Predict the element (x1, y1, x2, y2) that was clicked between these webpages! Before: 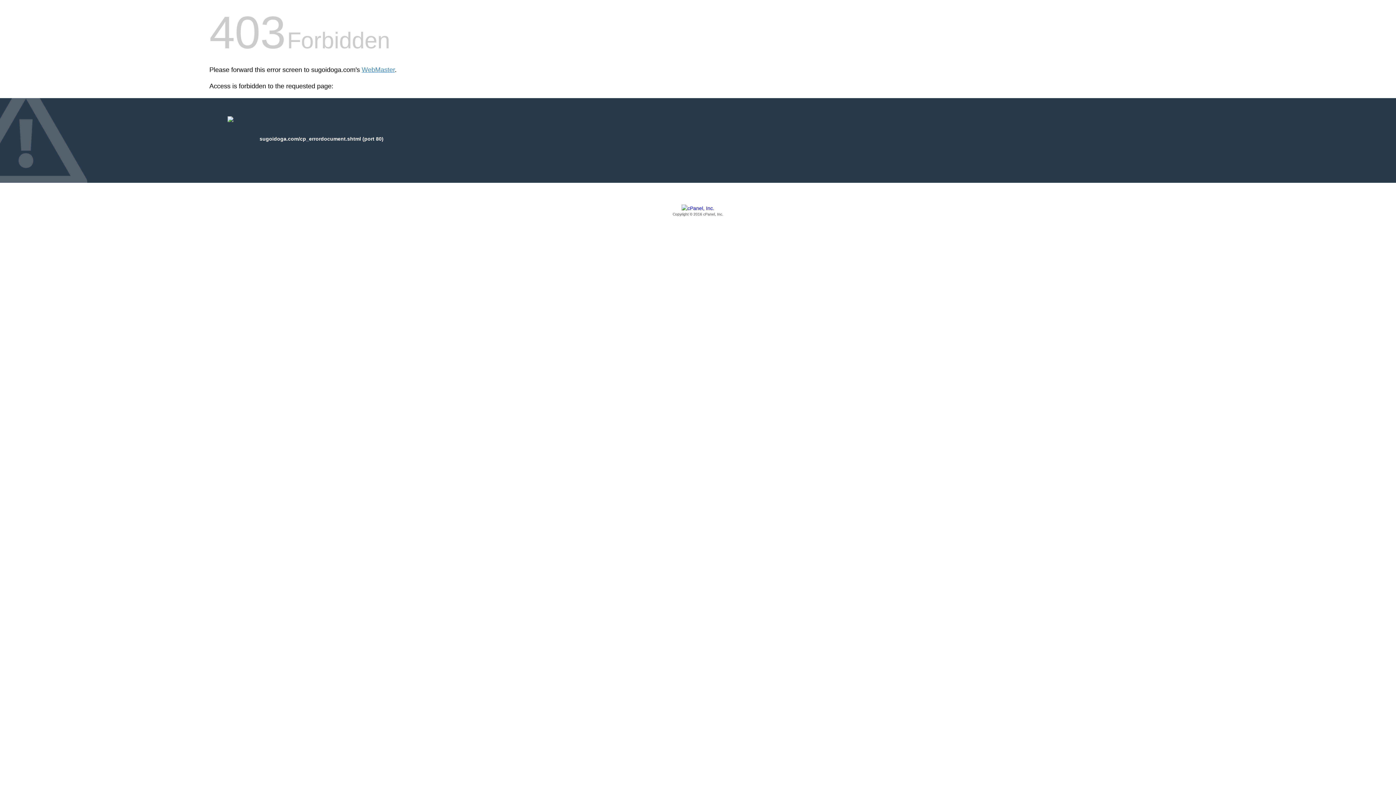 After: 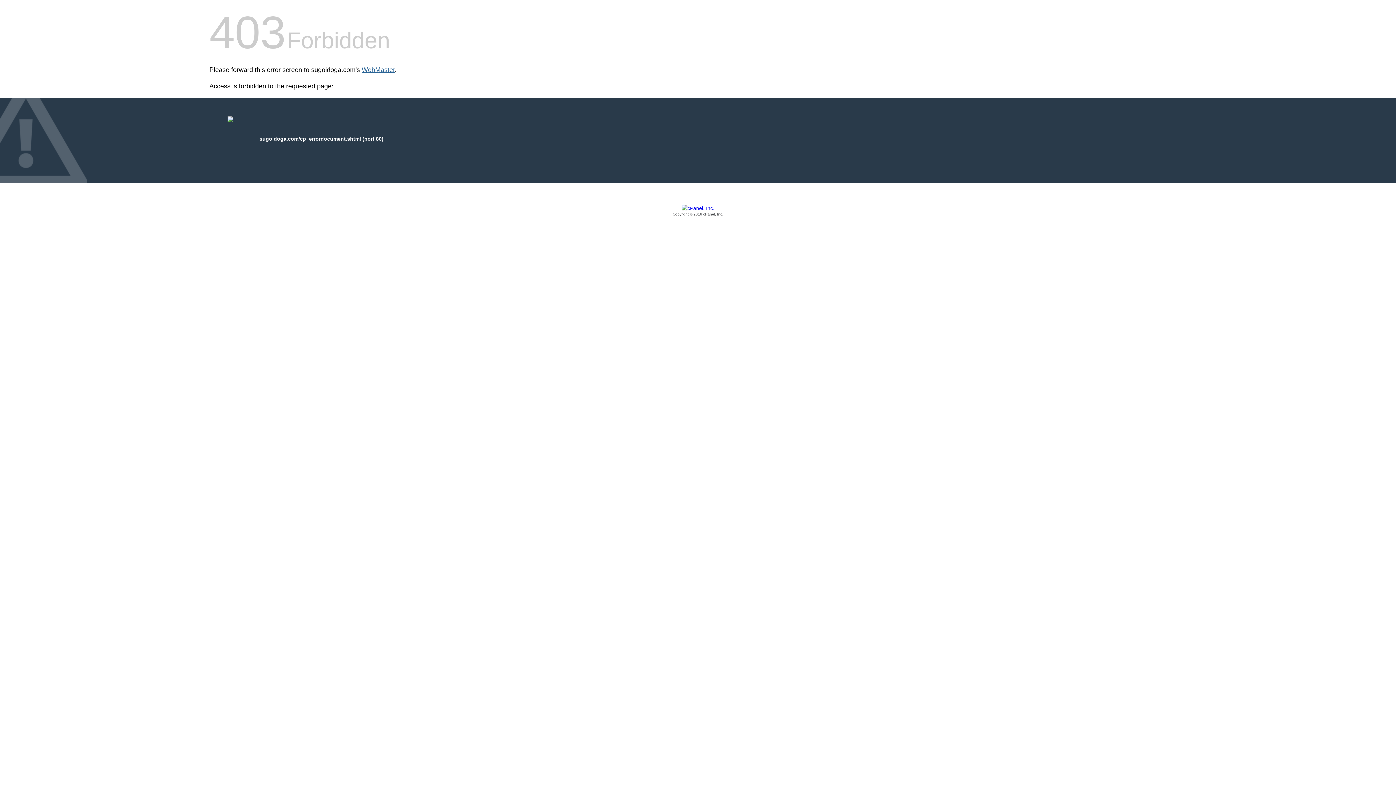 Action: bbox: (361, 66, 394, 73) label: WebMaster